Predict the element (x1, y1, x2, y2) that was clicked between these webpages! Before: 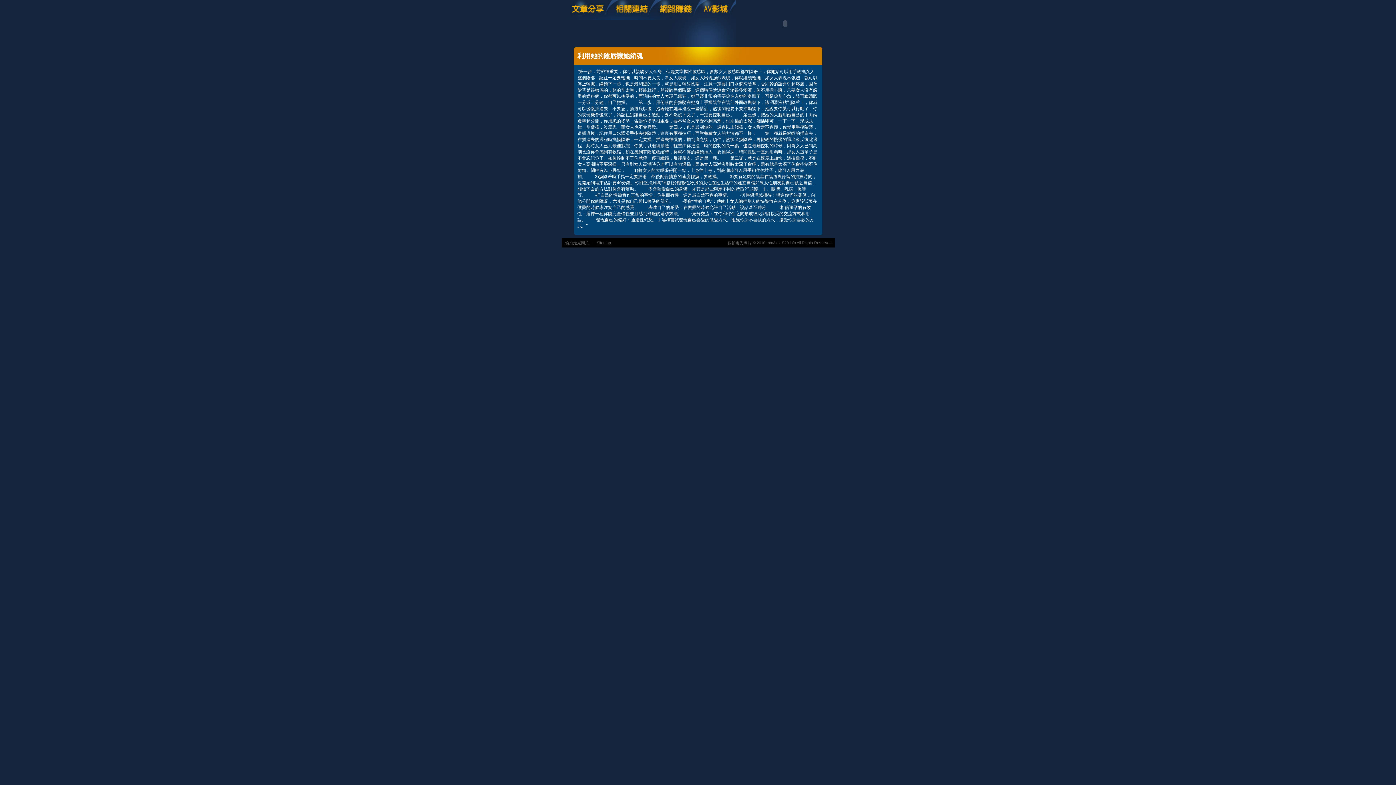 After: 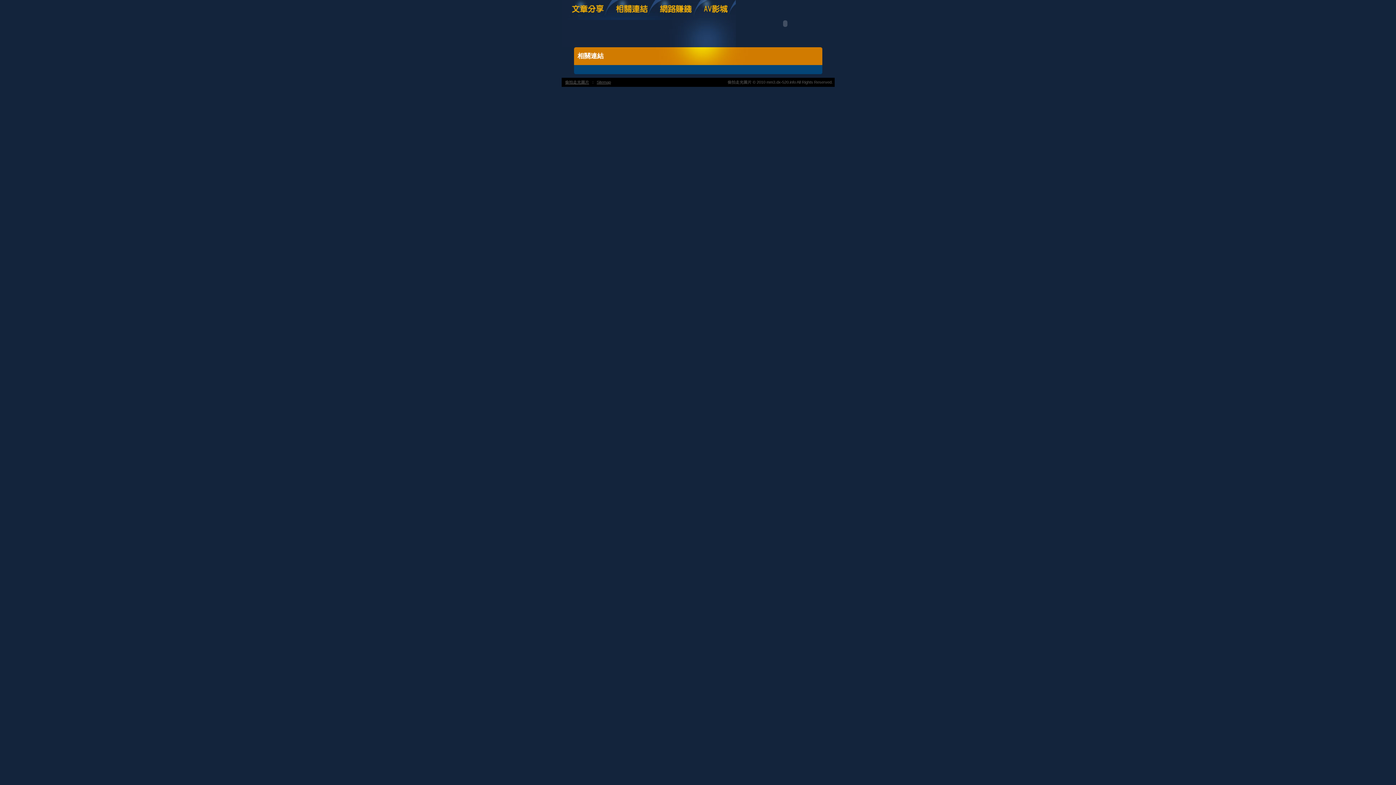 Action: bbox: (611, 16, 655, 21)